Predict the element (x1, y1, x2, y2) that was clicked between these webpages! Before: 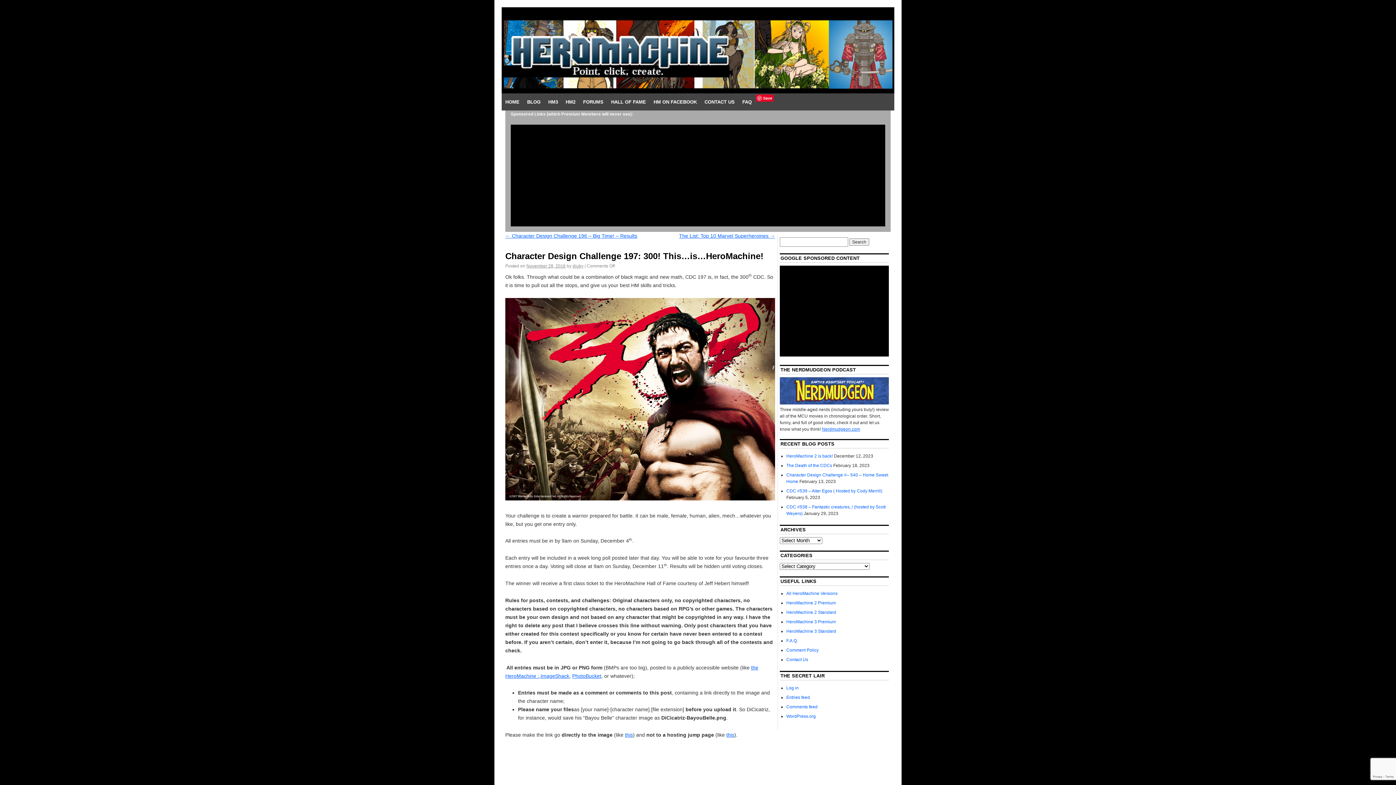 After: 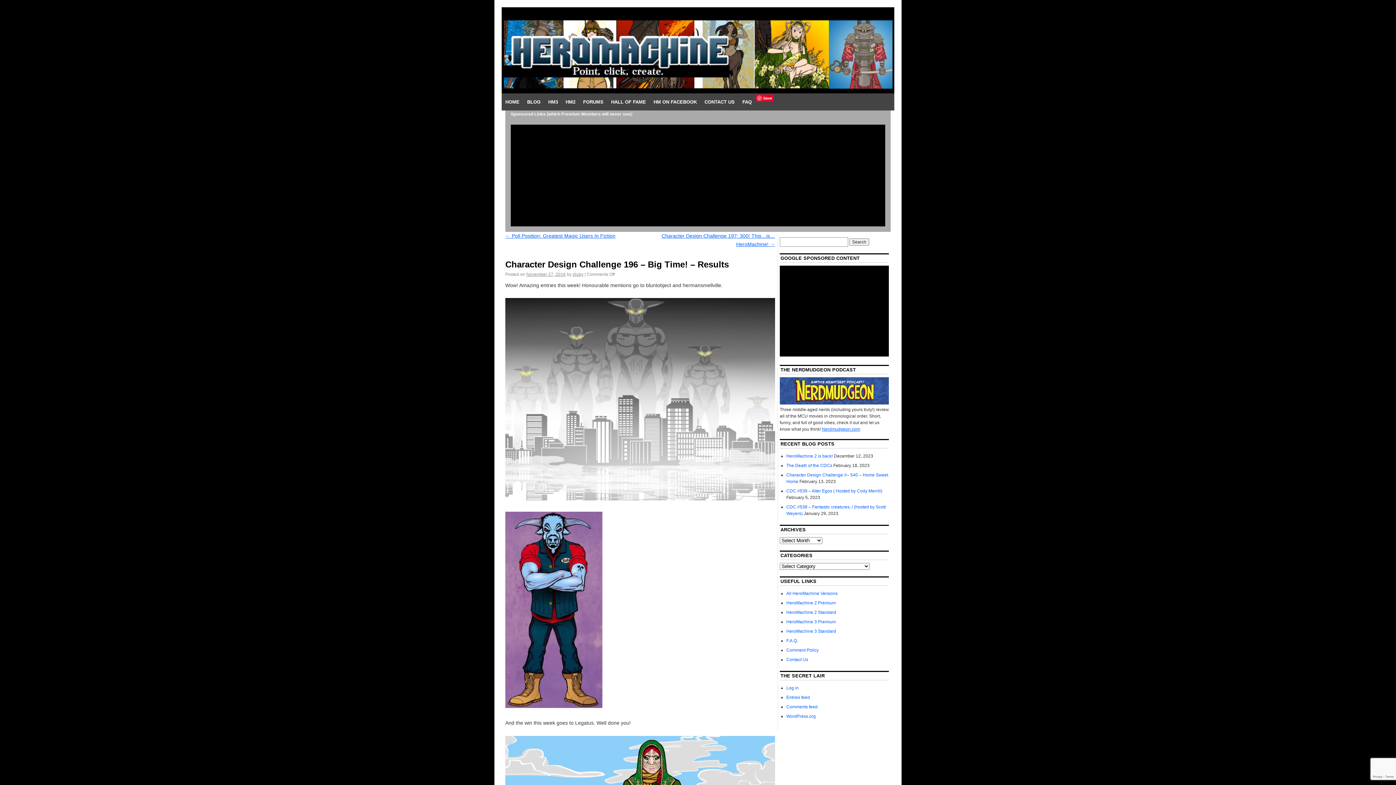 Action: bbox: (505, 233, 637, 238) label: ← Character Design Challenge 196 – Big Time! – Results